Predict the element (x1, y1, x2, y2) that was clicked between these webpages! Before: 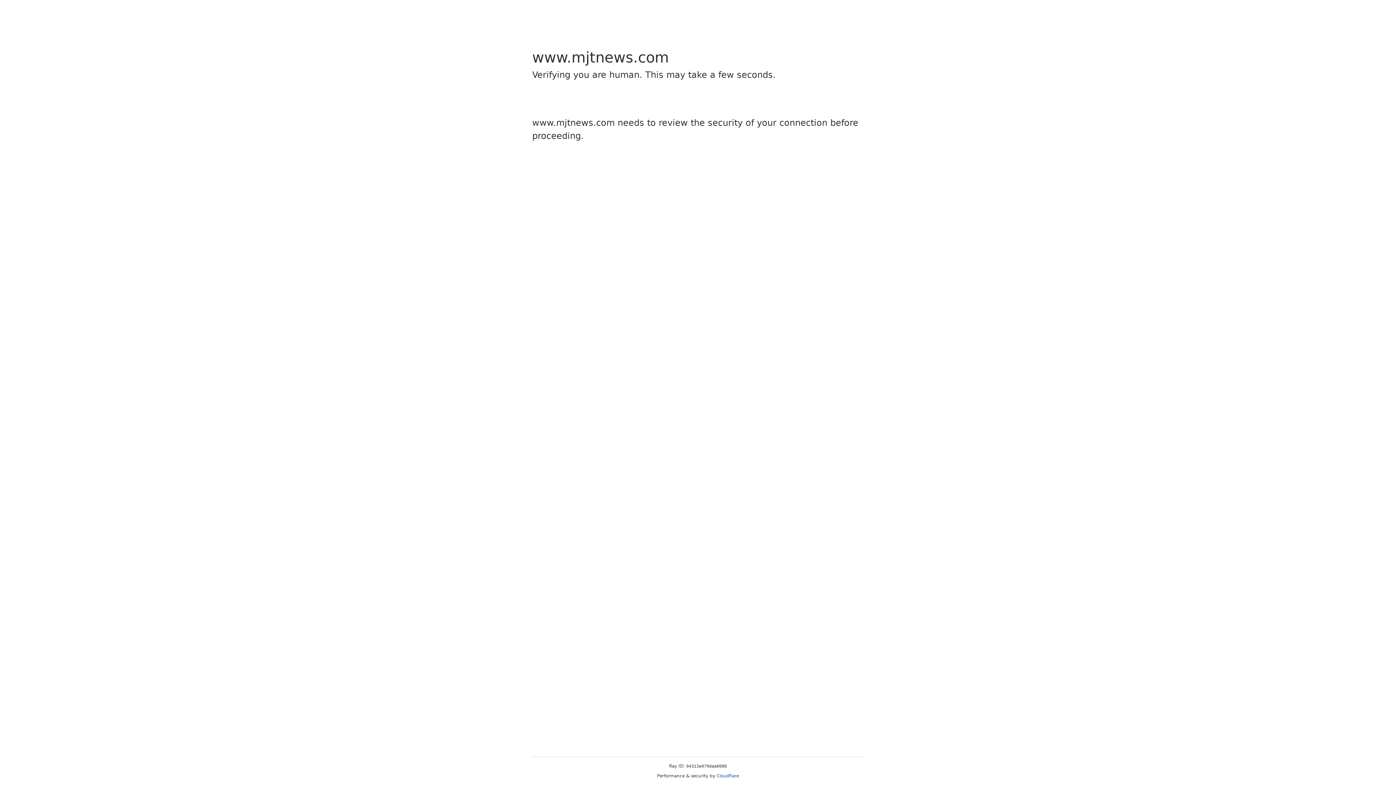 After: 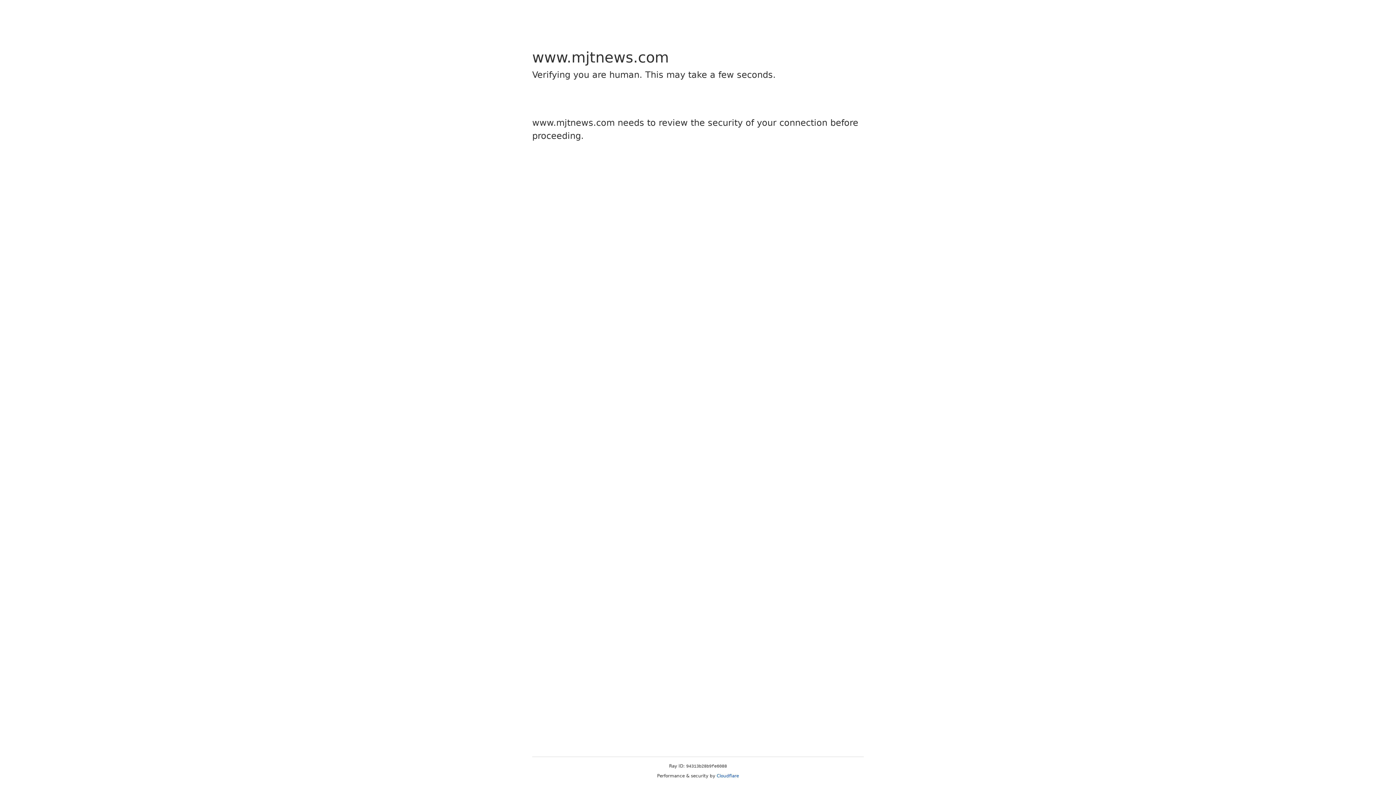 Action: label: Cloudflare bbox: (716, 773, 739, 778)